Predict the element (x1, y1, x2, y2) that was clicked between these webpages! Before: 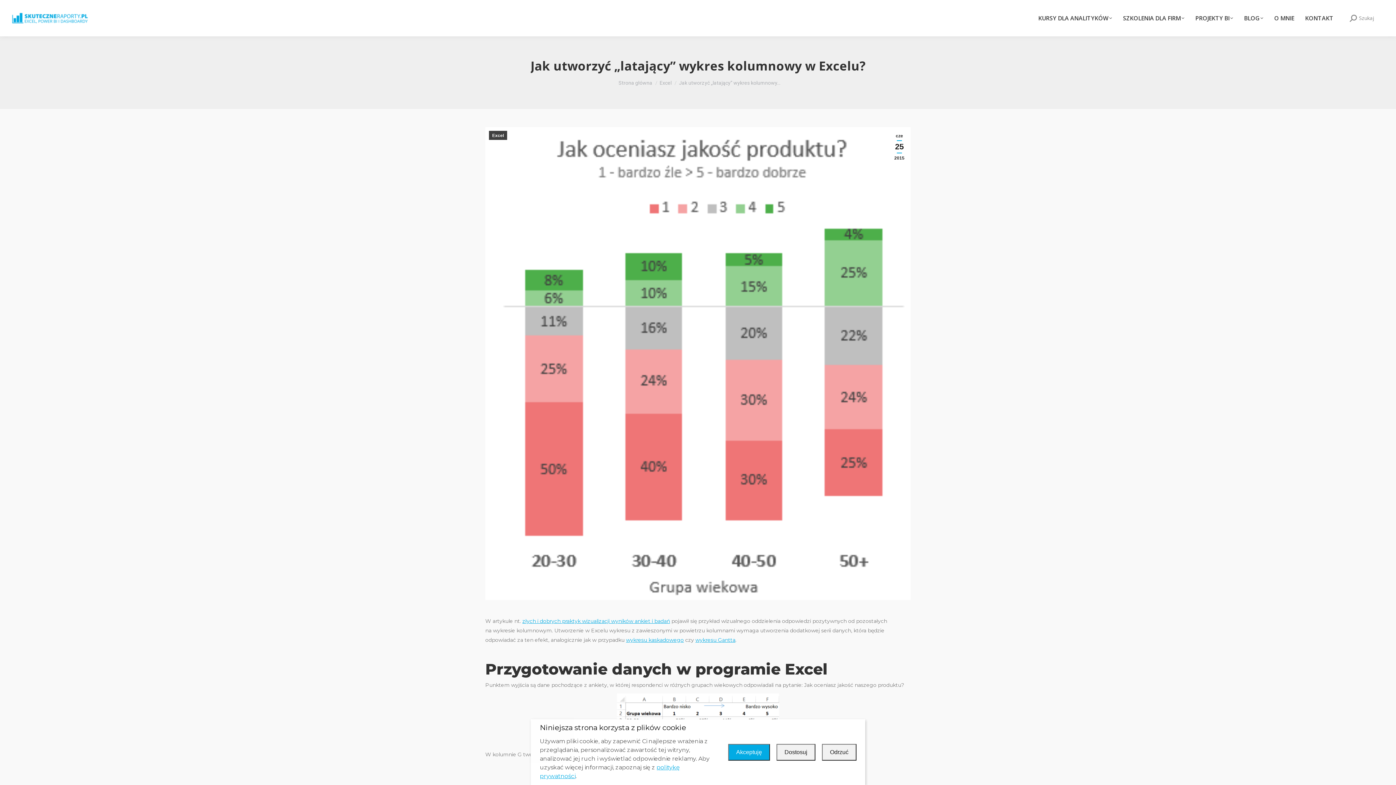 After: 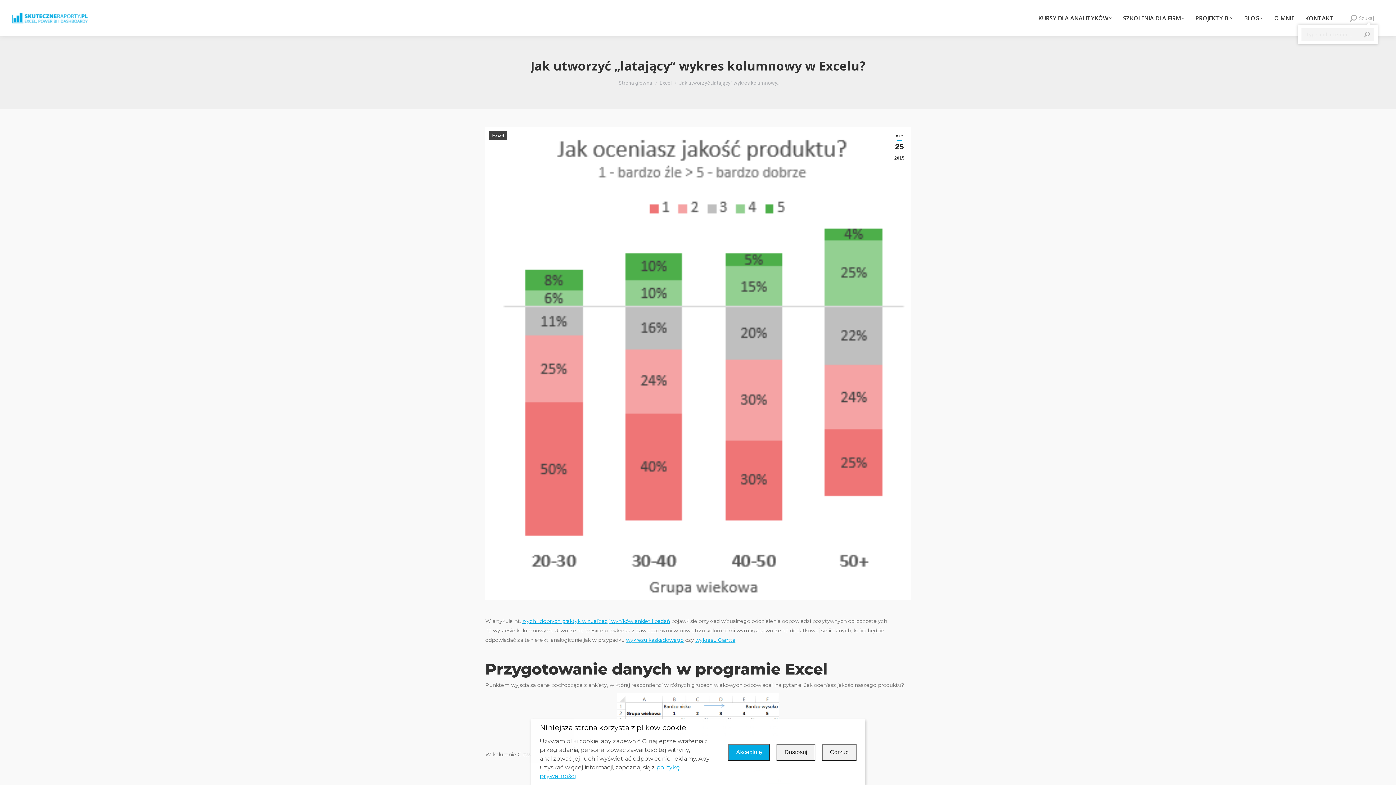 Action: bbox: (1350, 14, 1374, 21) label: Szukaj